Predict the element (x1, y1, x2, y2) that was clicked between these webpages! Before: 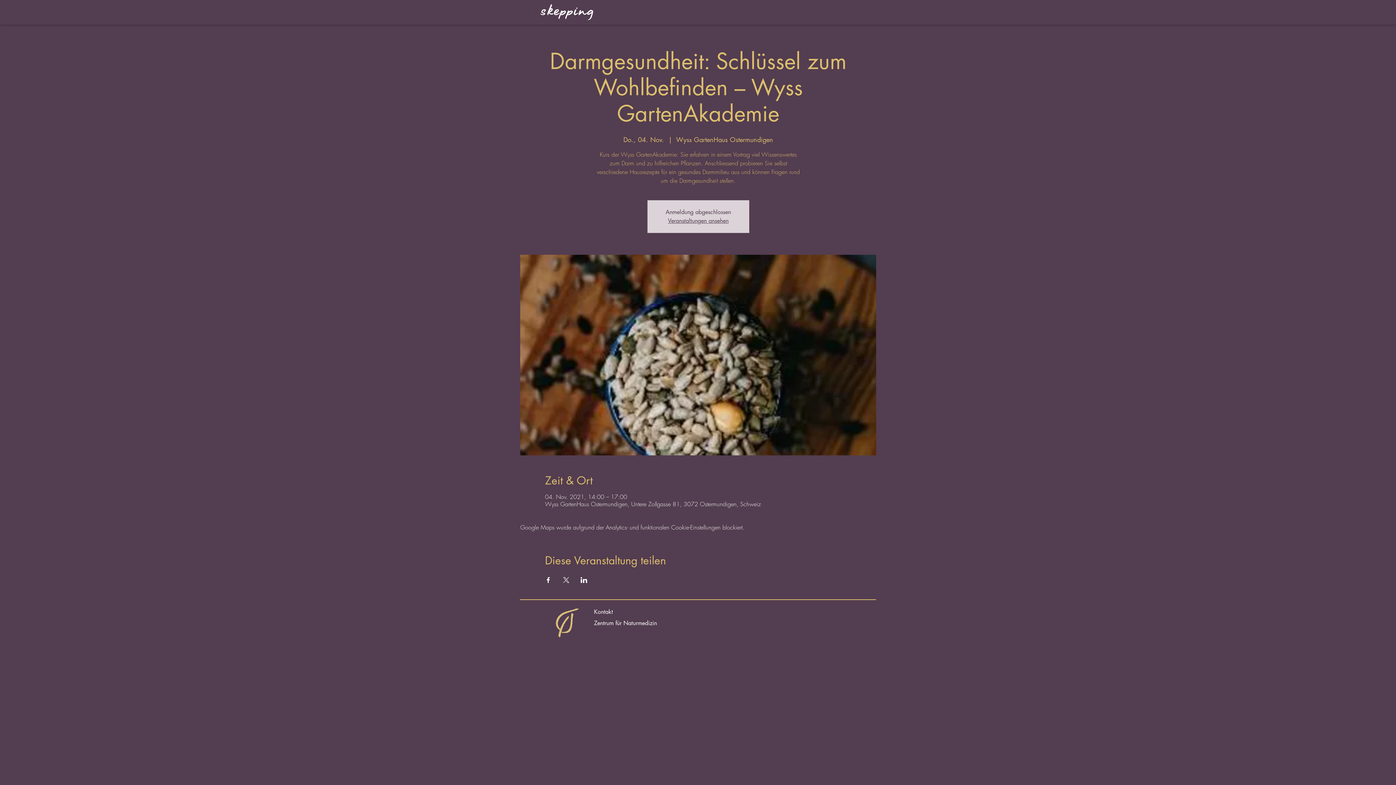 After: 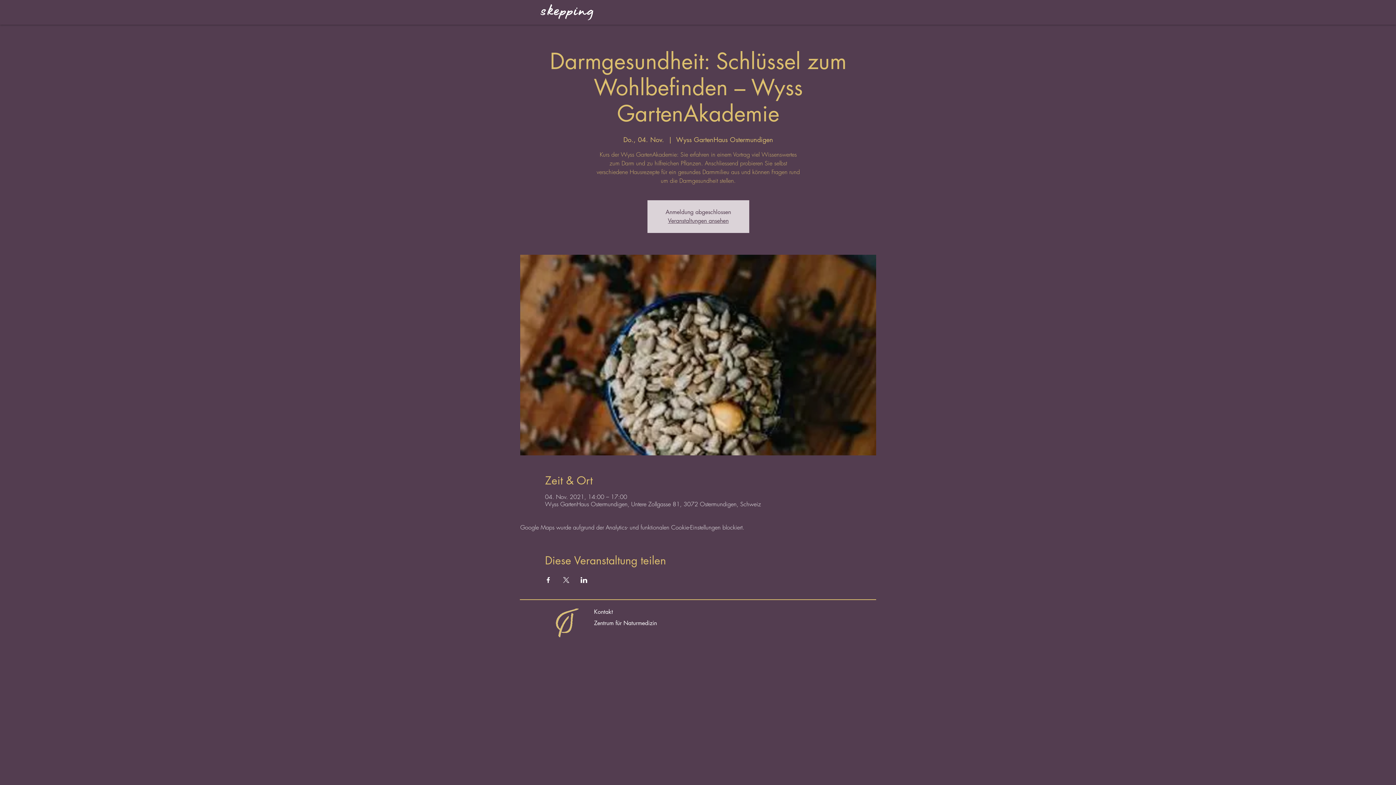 Action: bbox: (545, 577, 552, 583) label: Veranstaltung teilen auf Facebook